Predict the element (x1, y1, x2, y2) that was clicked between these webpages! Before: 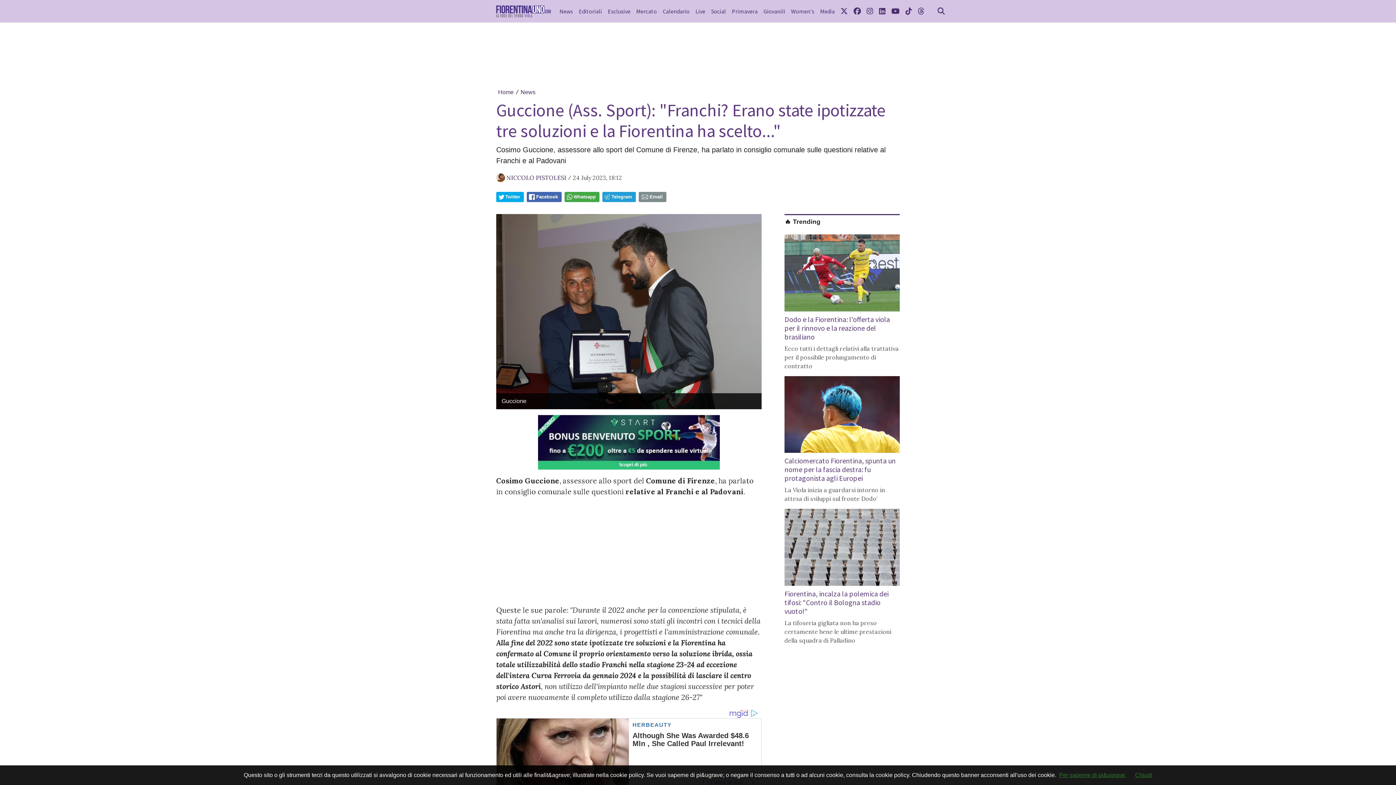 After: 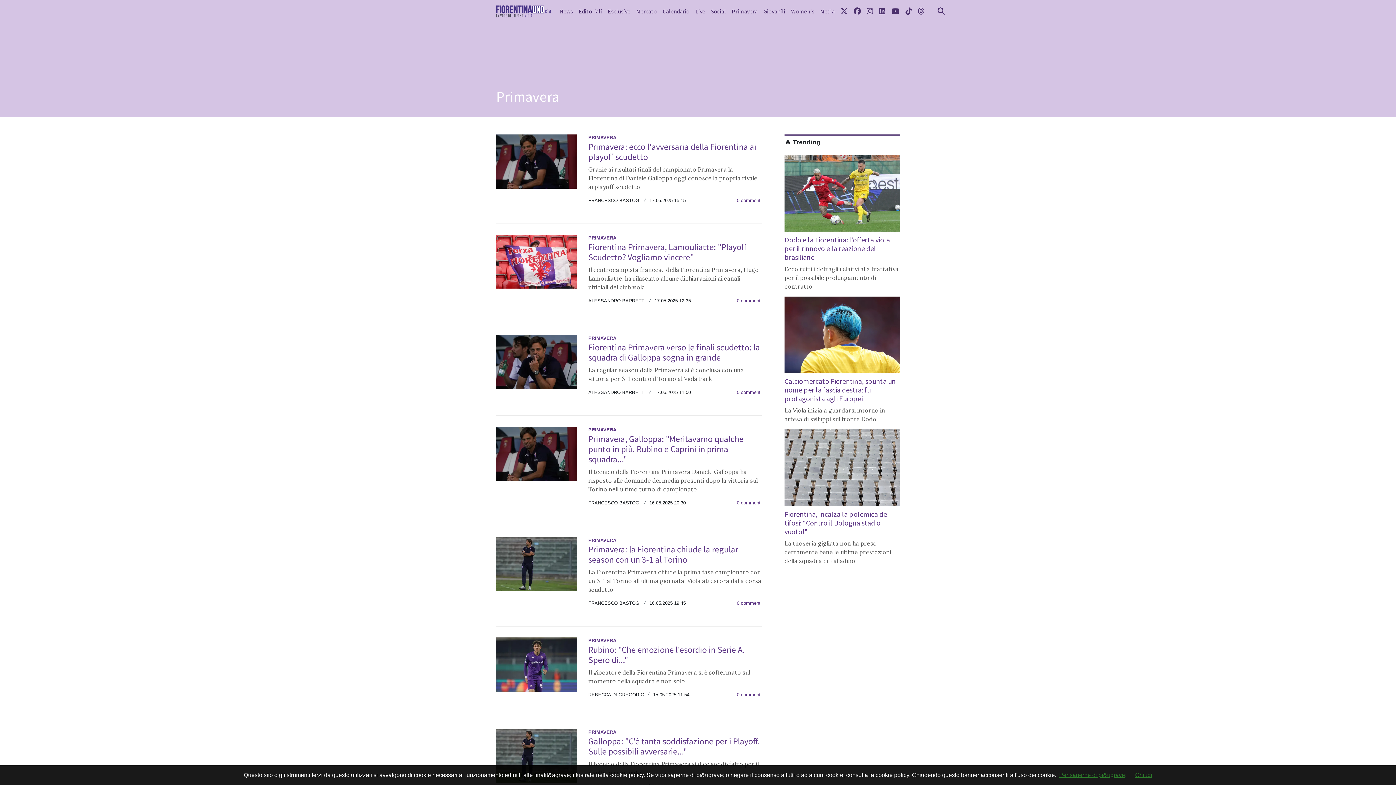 Action: bbox: (729, 4, 760, 18) label: Primavera